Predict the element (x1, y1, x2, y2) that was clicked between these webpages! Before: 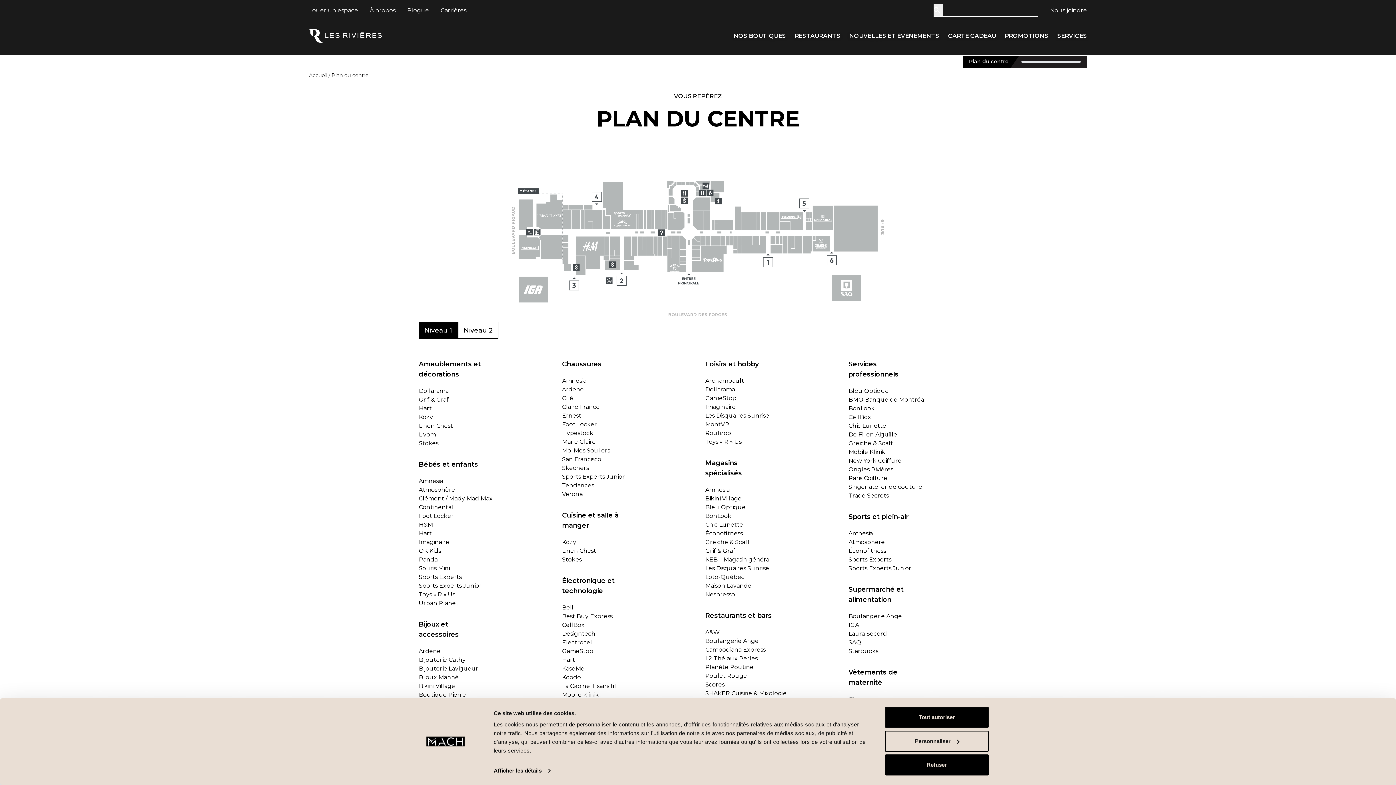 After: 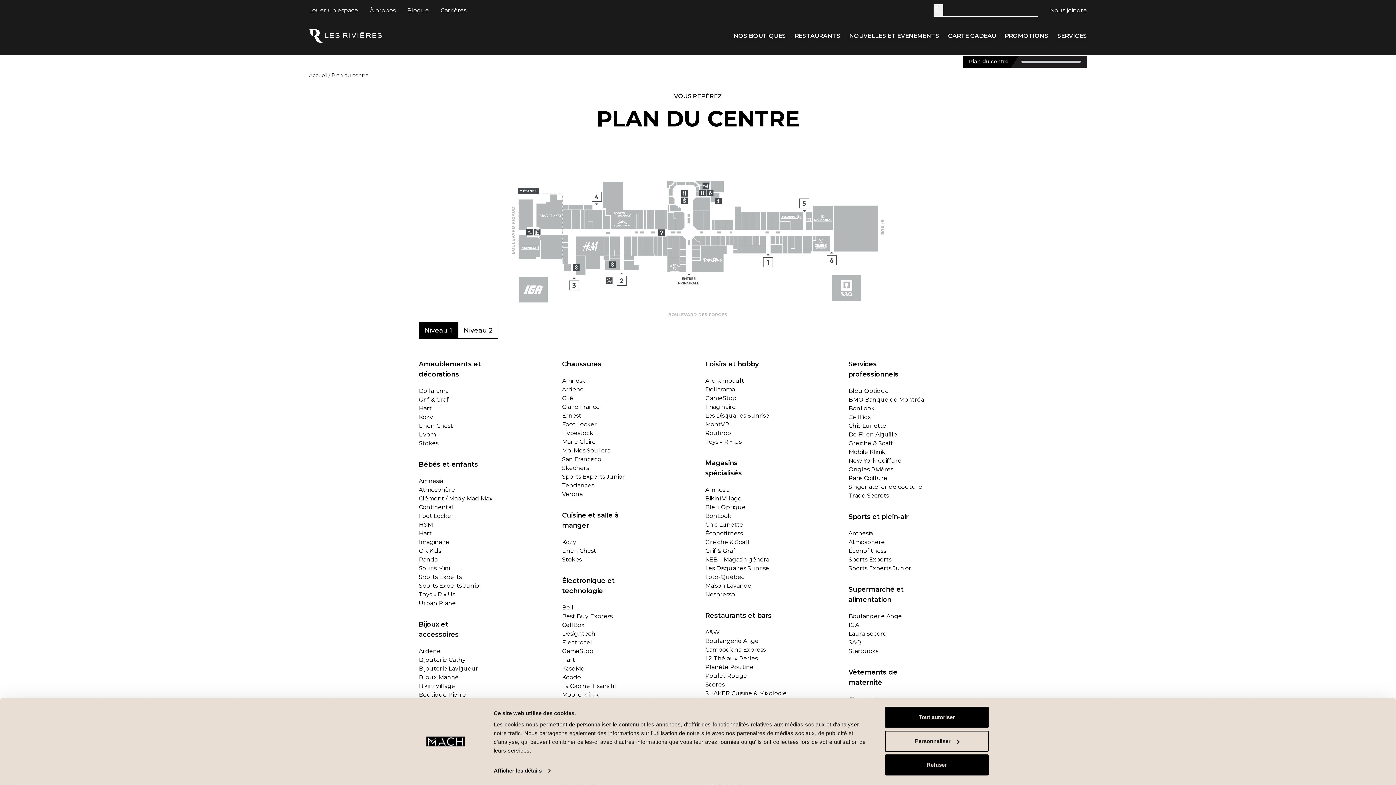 Action: label: Bijouterie Lavigueur bbox: (418, 665, 478, 672)